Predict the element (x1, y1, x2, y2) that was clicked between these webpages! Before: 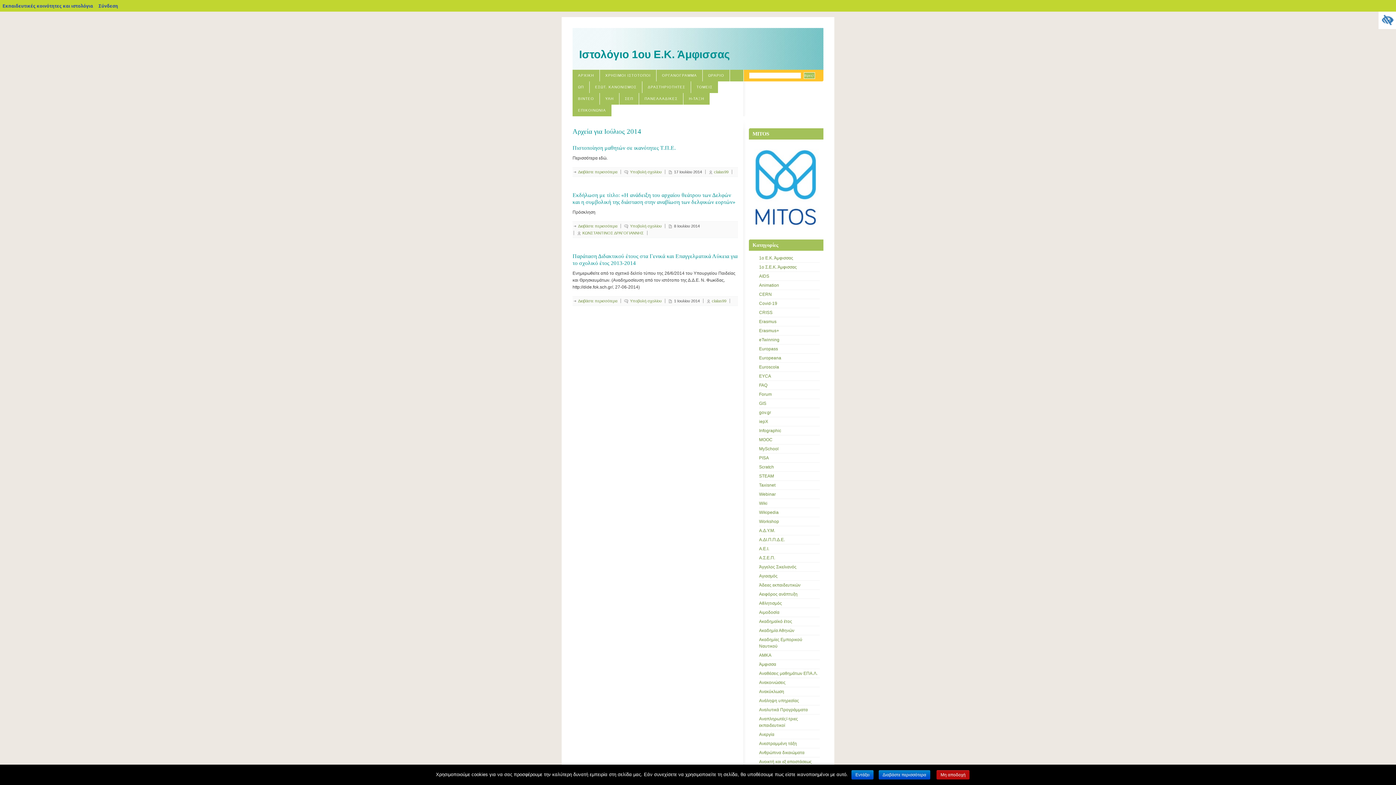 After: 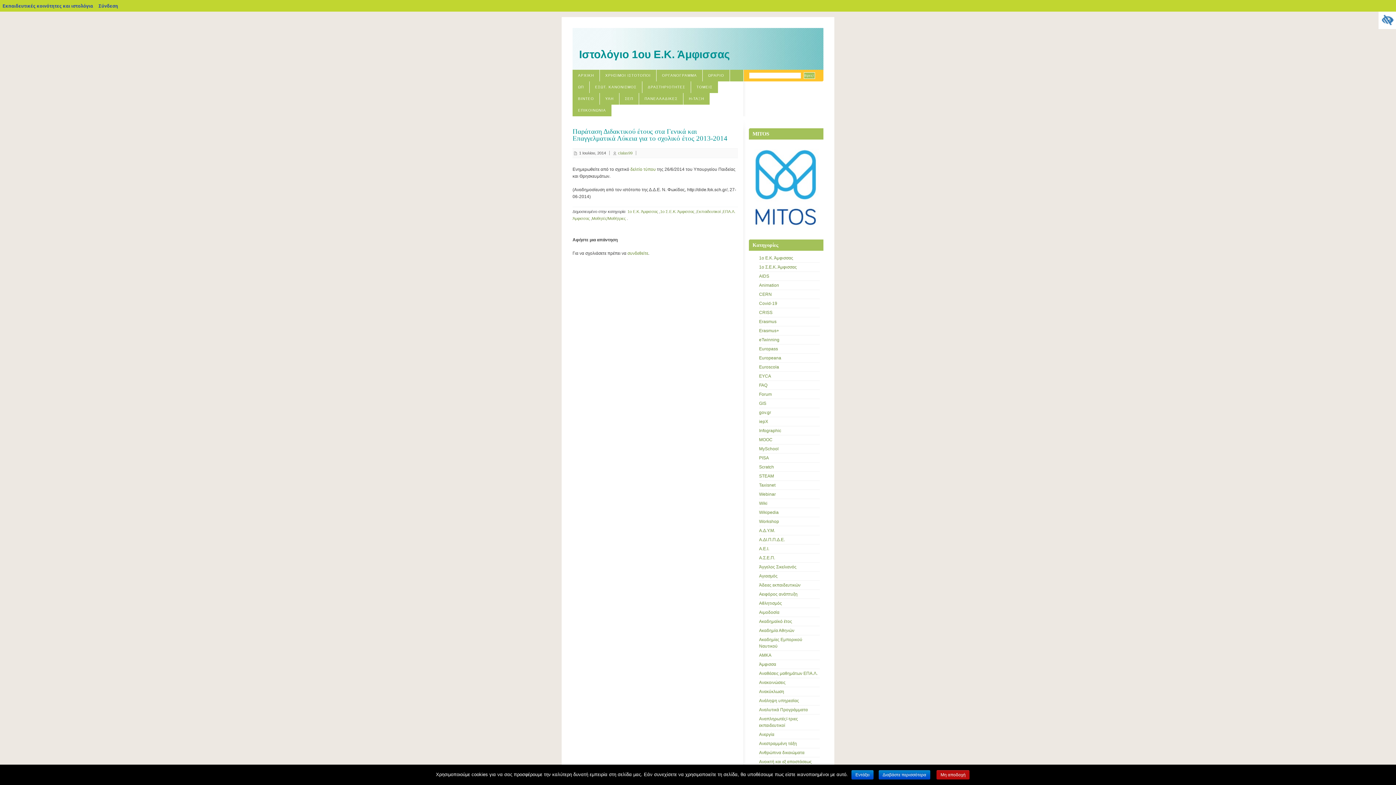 Action: label: Διαβάστε περισσότερα bbox: (573, 298, 621, 303)